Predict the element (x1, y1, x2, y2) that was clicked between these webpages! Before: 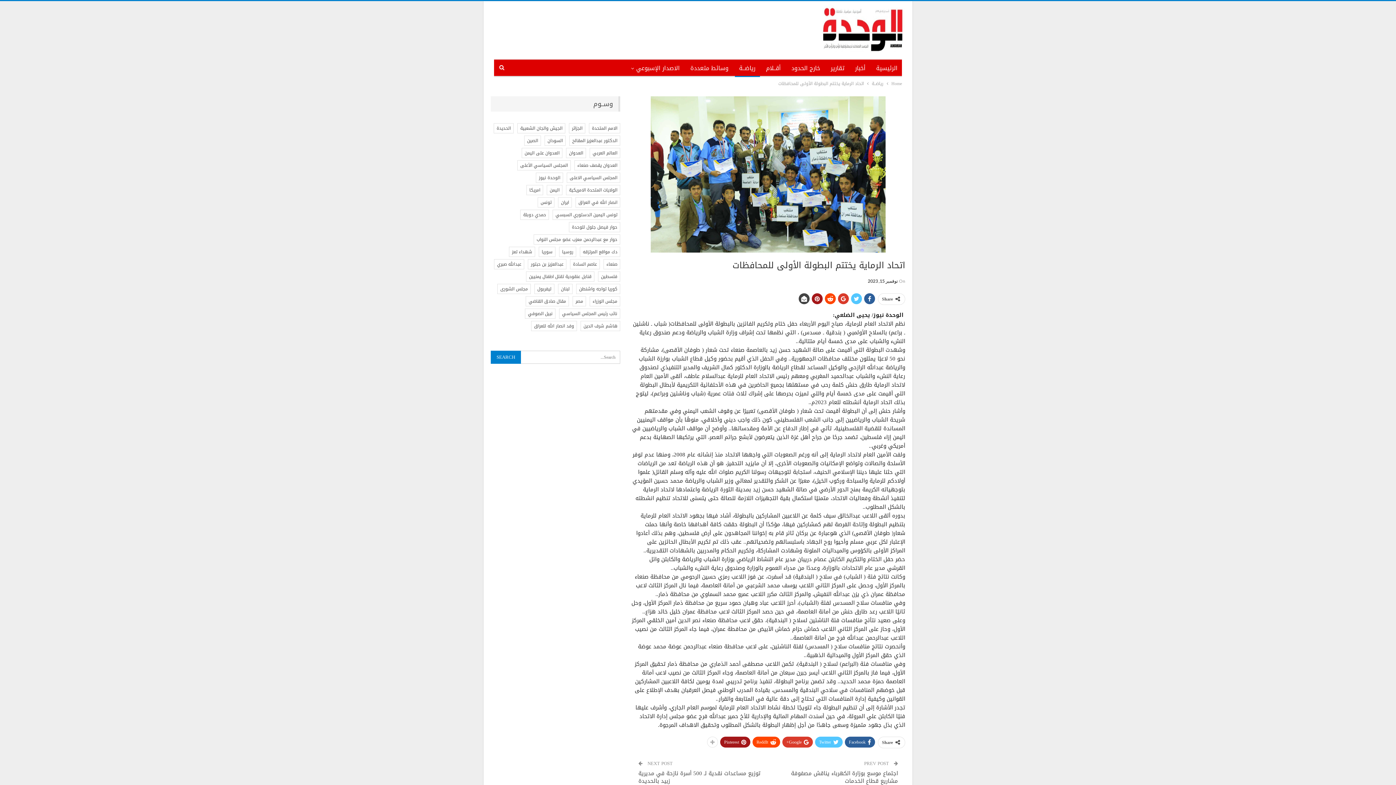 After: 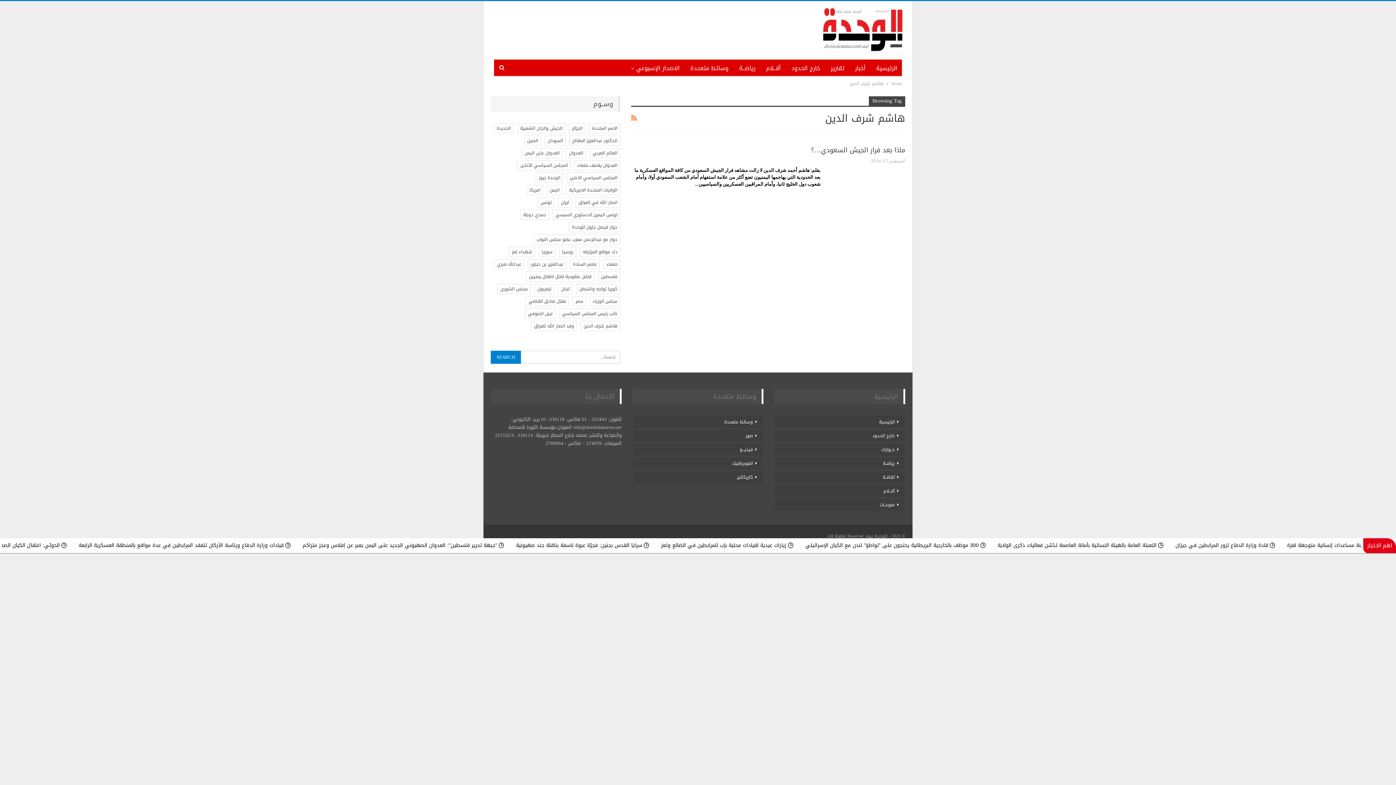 Action: bbox: (580, 320, 620, 331) label: هاشم شرف الدين (عنصر واحد (1))